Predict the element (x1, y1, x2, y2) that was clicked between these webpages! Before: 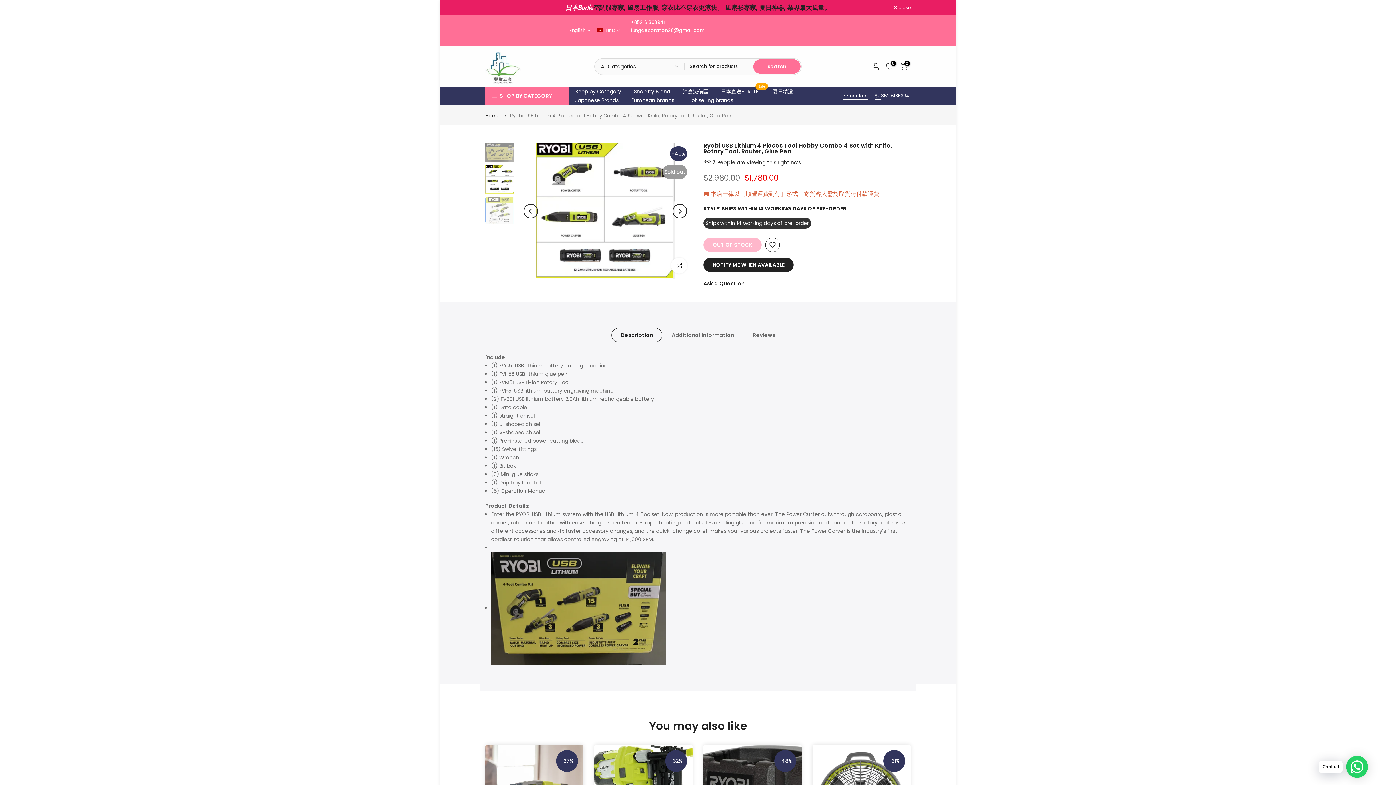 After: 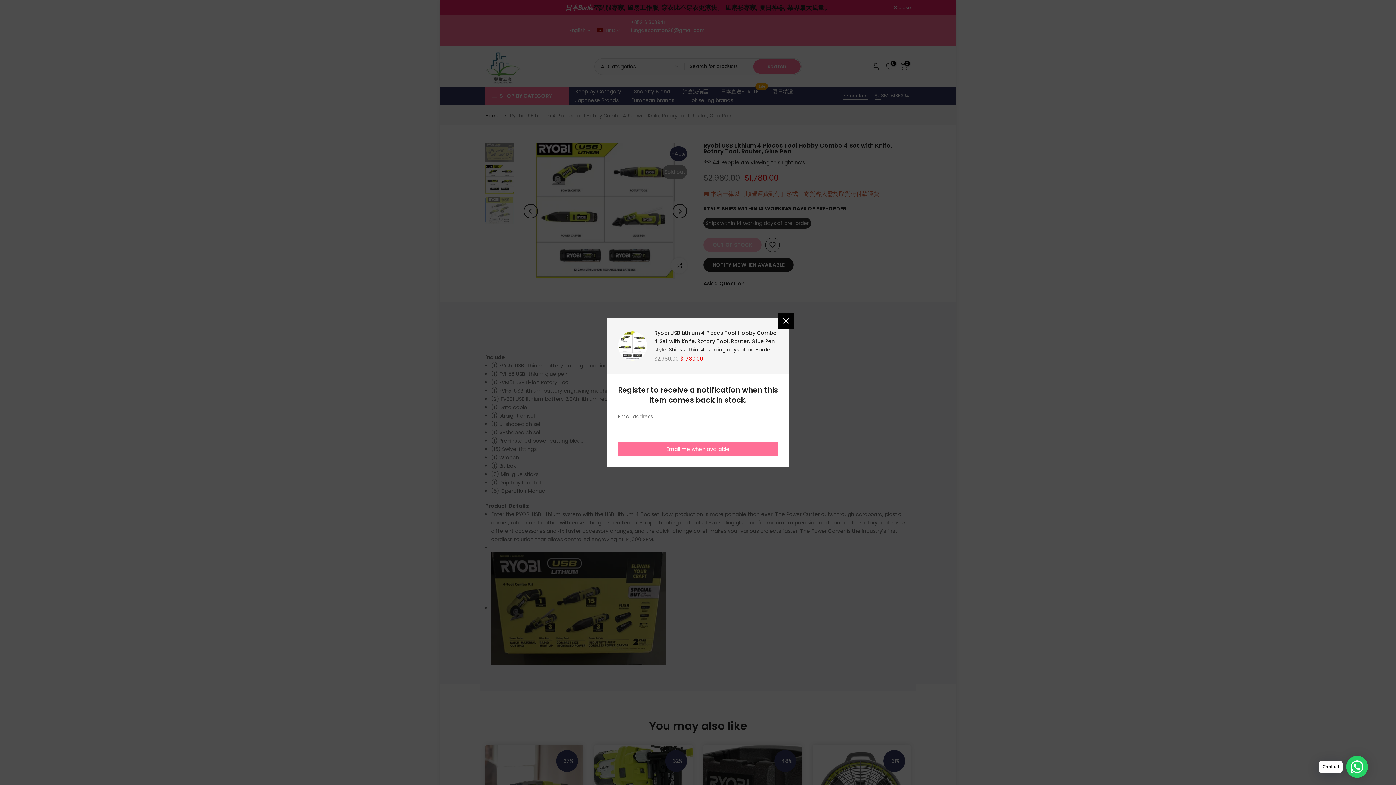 Action: label: NOTIFY ME WHEN AVAILABLE bbox: (703, 241, 793, 256)